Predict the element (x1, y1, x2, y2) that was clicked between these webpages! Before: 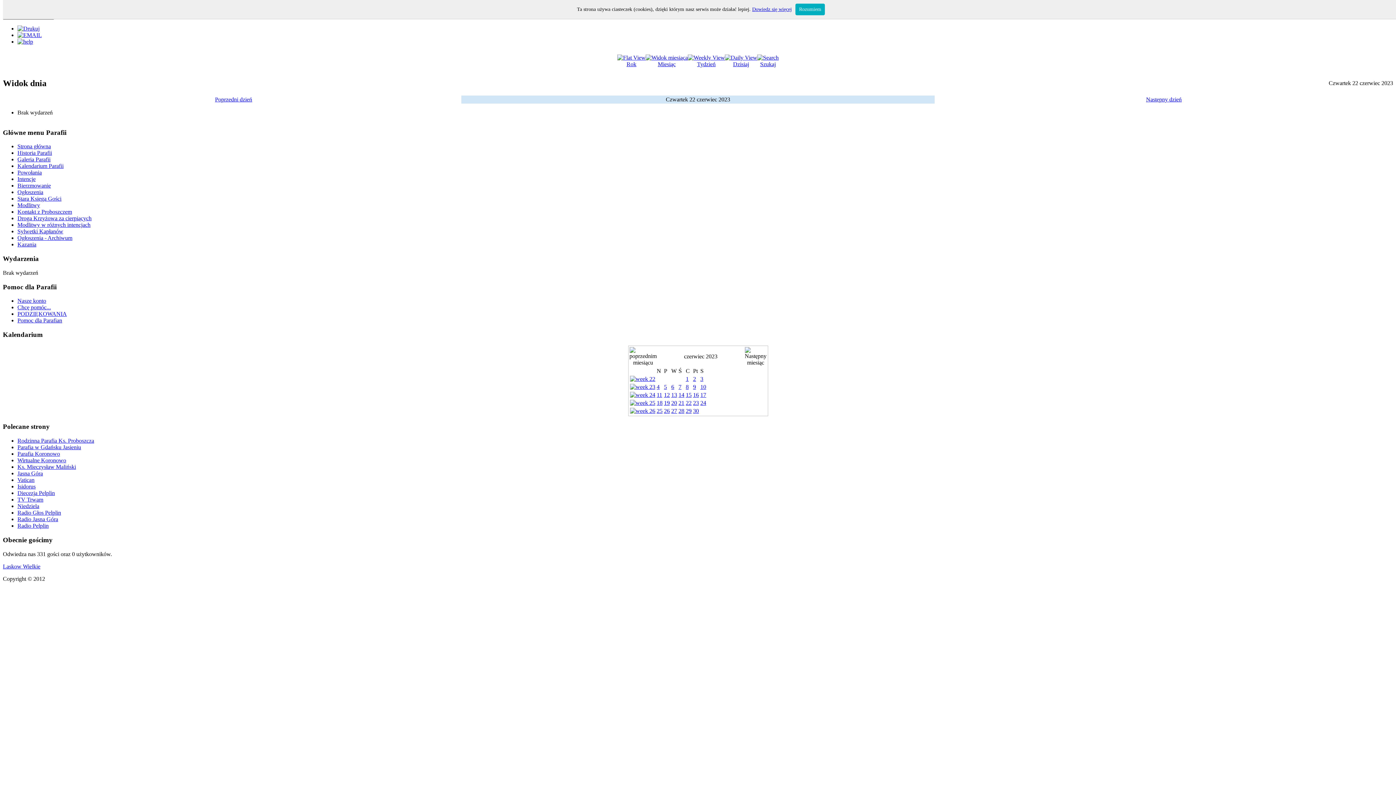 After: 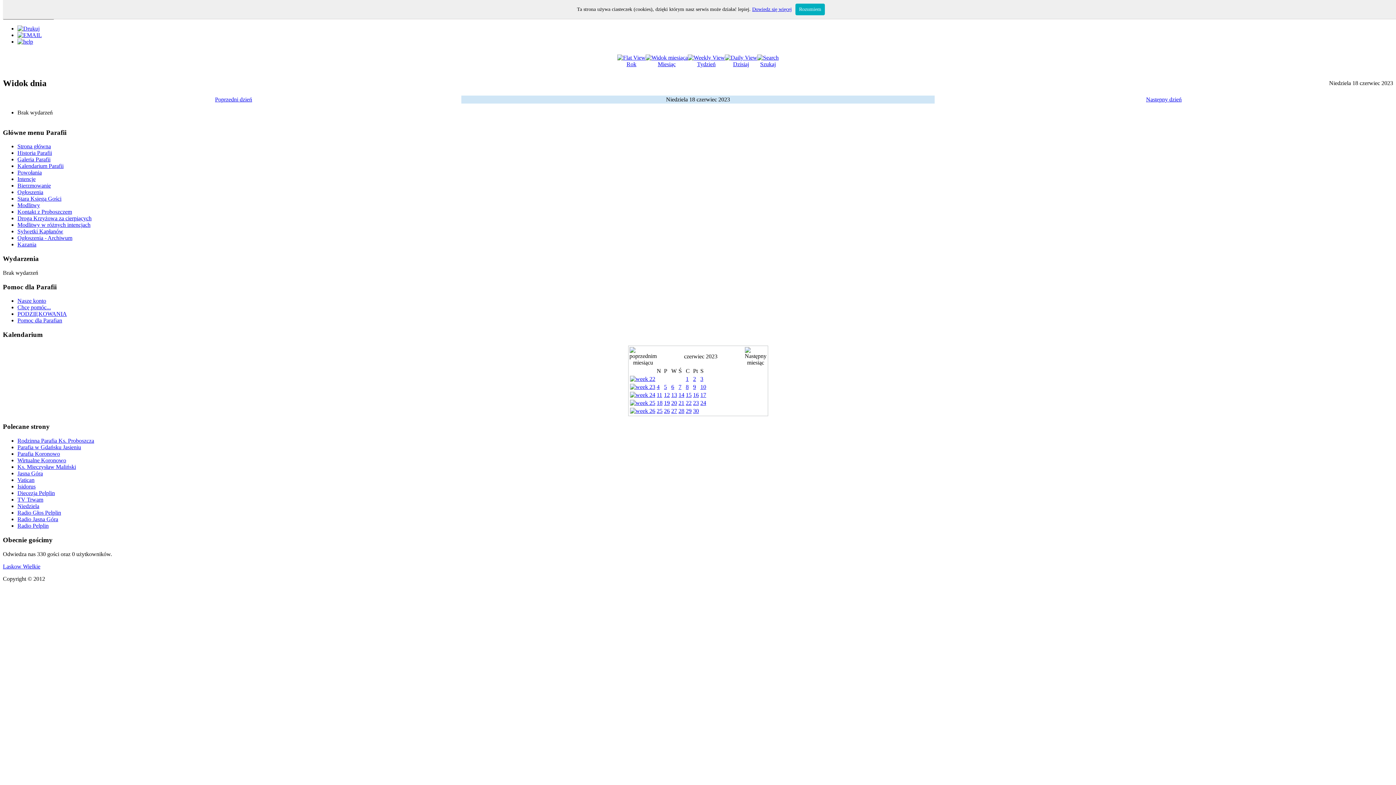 Action: label: 18 bbox: (656, 399, 662, 406)